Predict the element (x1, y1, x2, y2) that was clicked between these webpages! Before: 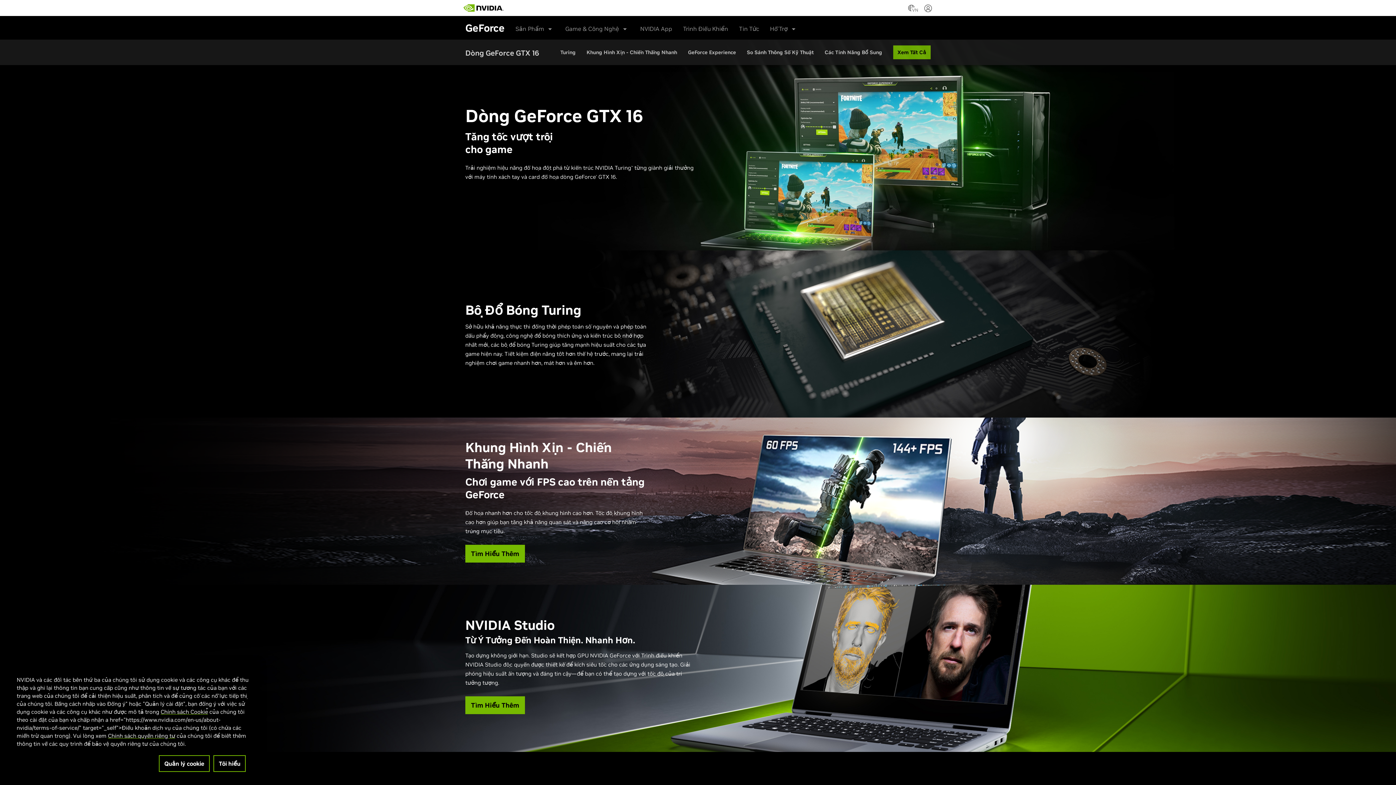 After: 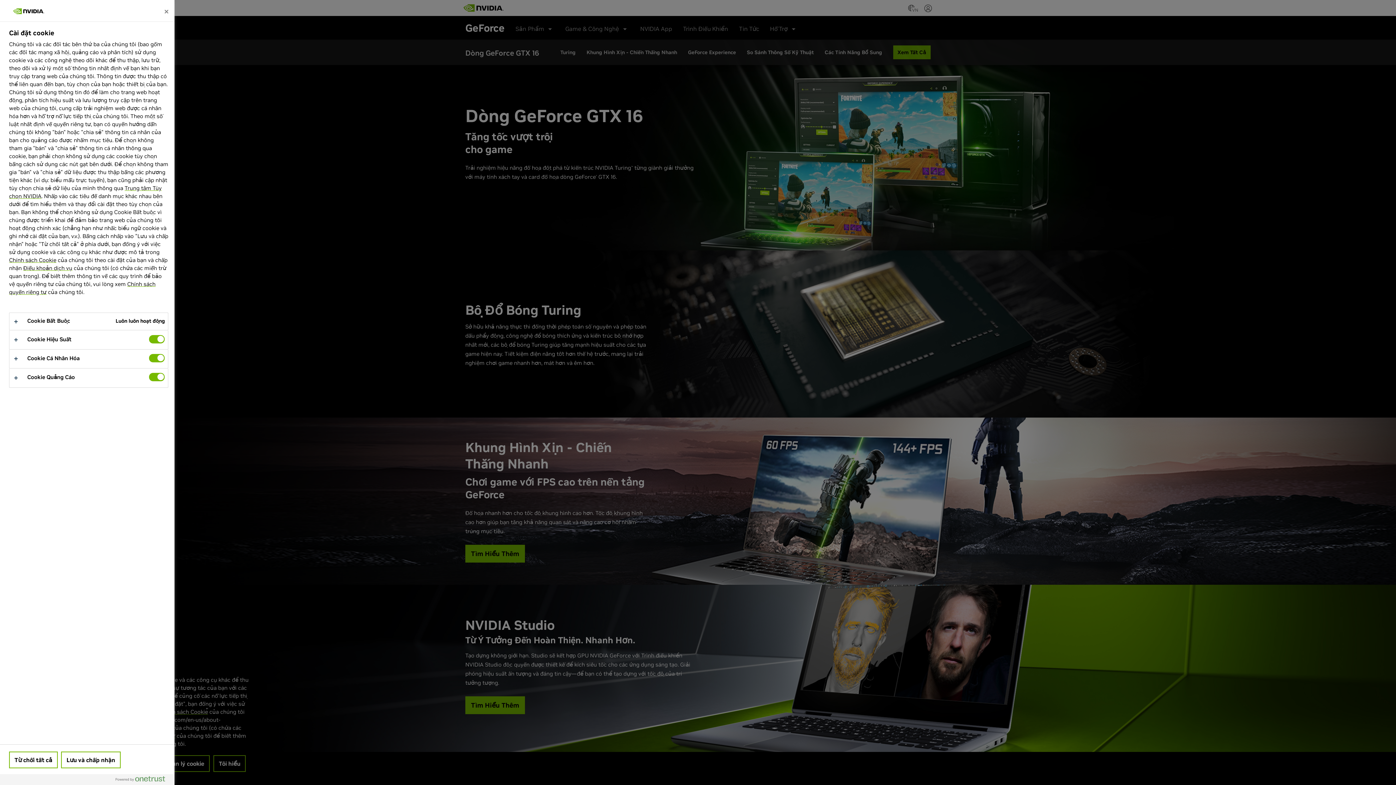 Action: label: Quản lý cookie bbox: (158, 755, 209, 772)